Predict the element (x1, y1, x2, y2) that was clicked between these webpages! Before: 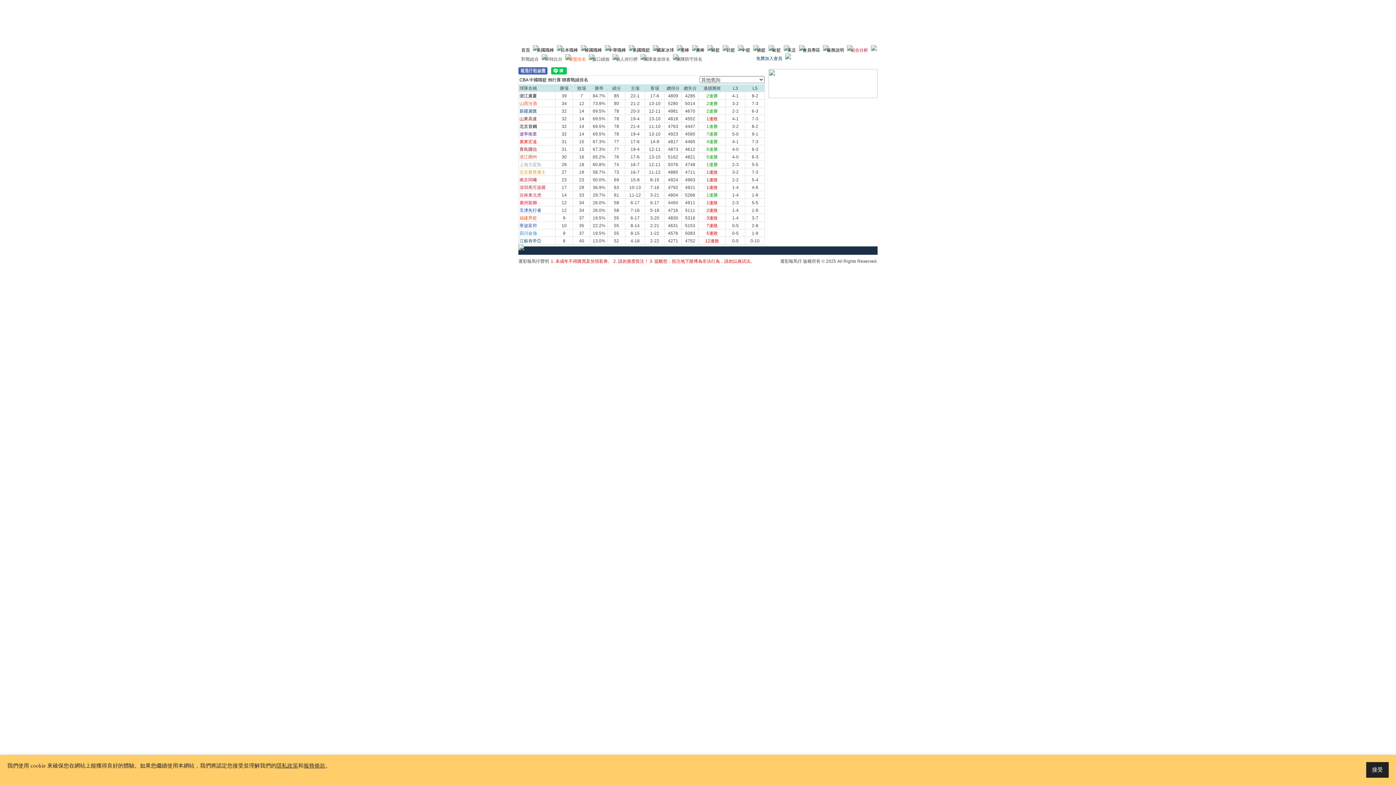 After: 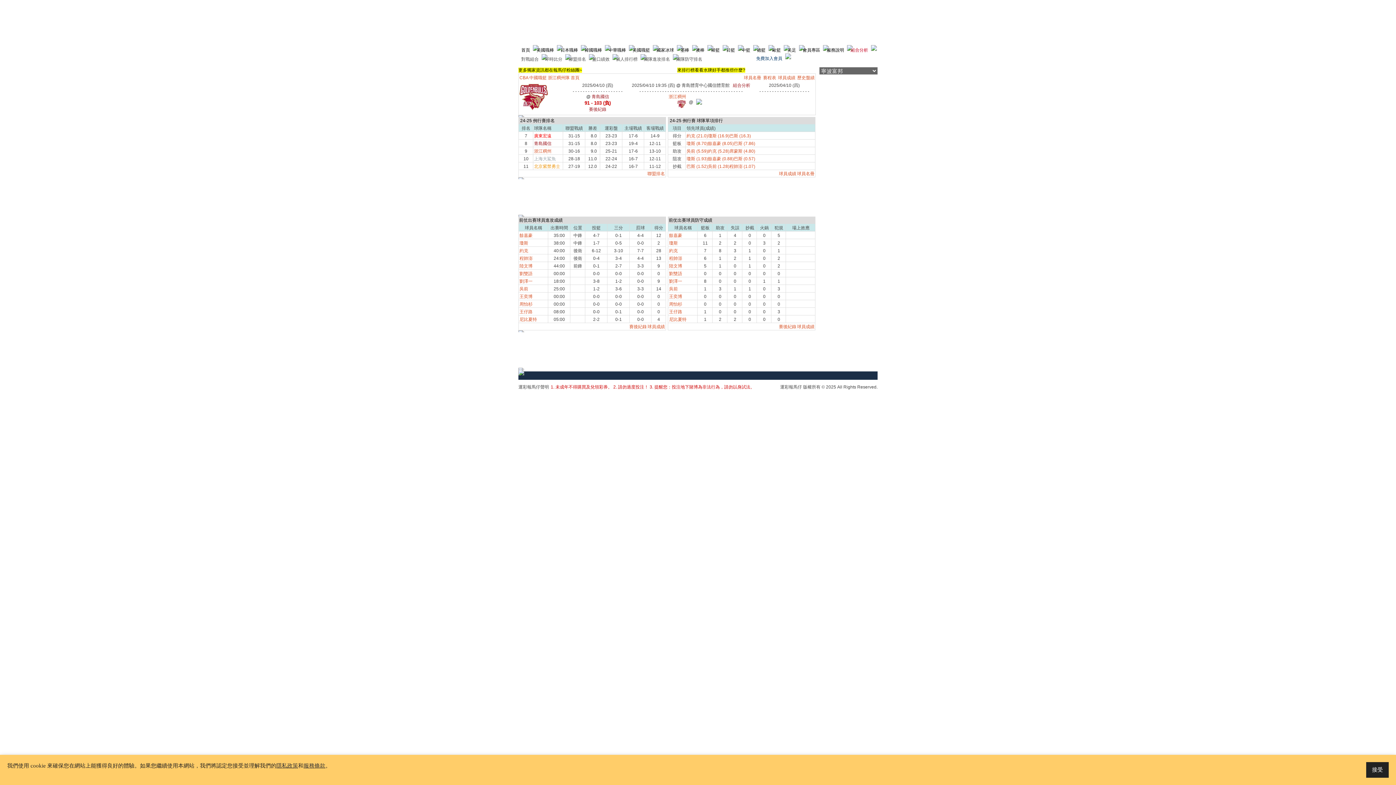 Action: bbox: (519, 154, 537, 159) label: 浙江稠州